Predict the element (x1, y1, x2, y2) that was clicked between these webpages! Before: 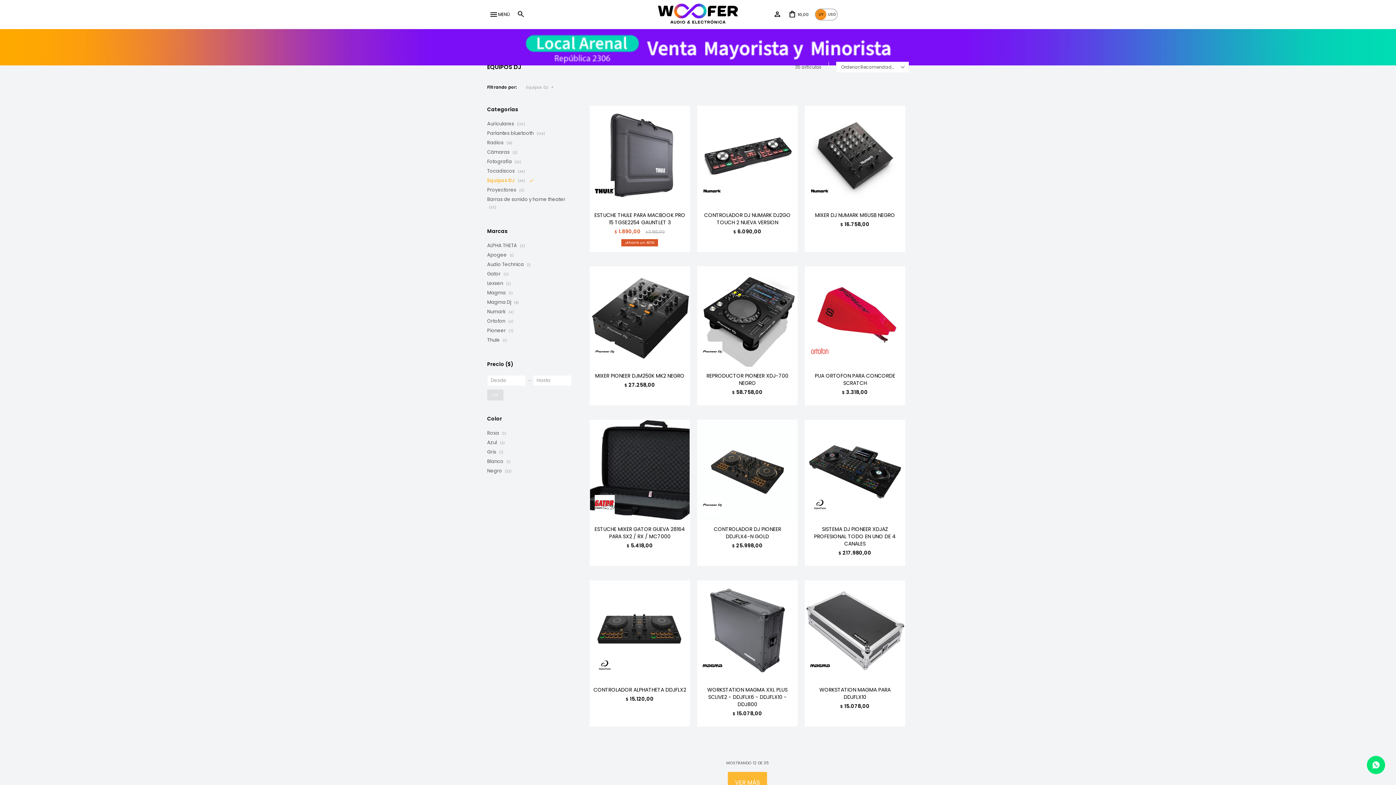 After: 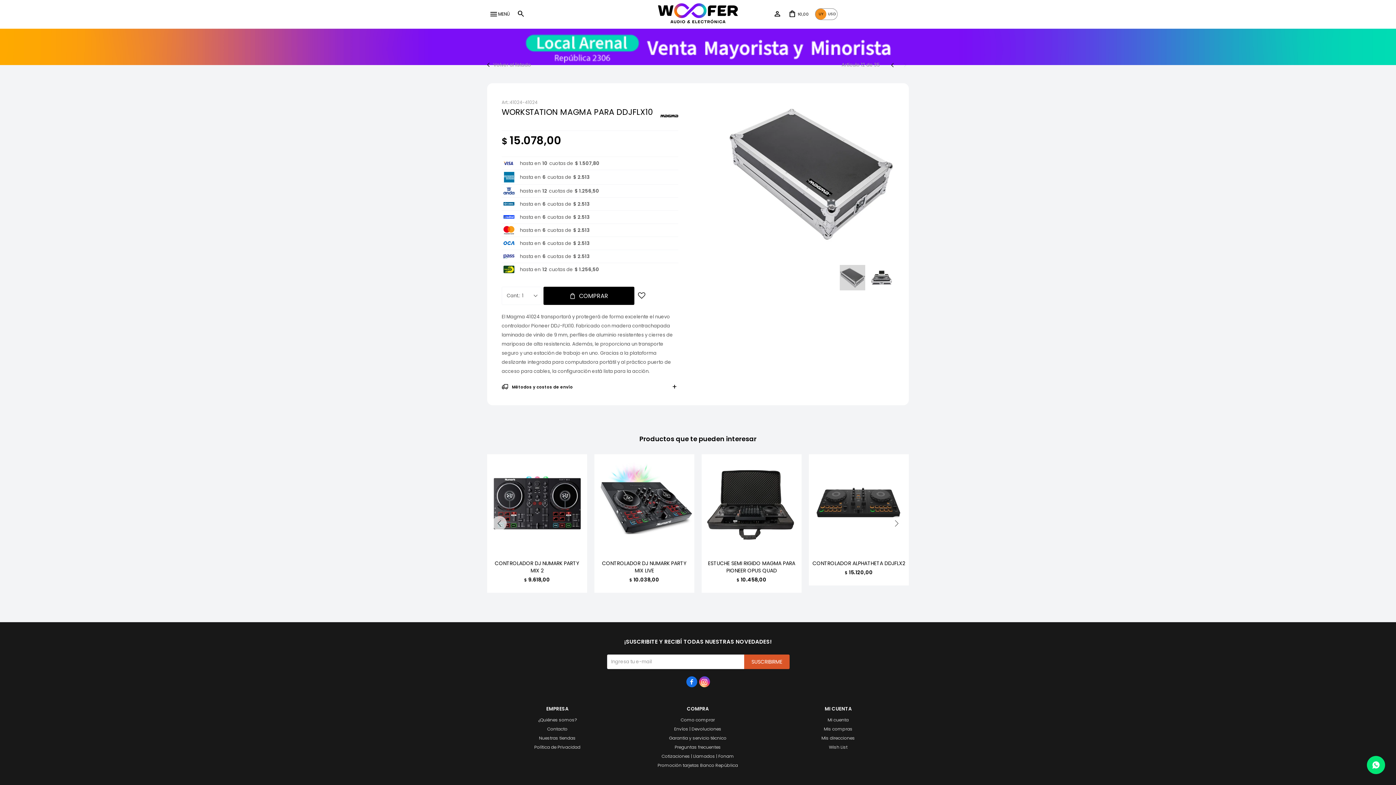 Action: bbox: (805, 580, 905, 681)